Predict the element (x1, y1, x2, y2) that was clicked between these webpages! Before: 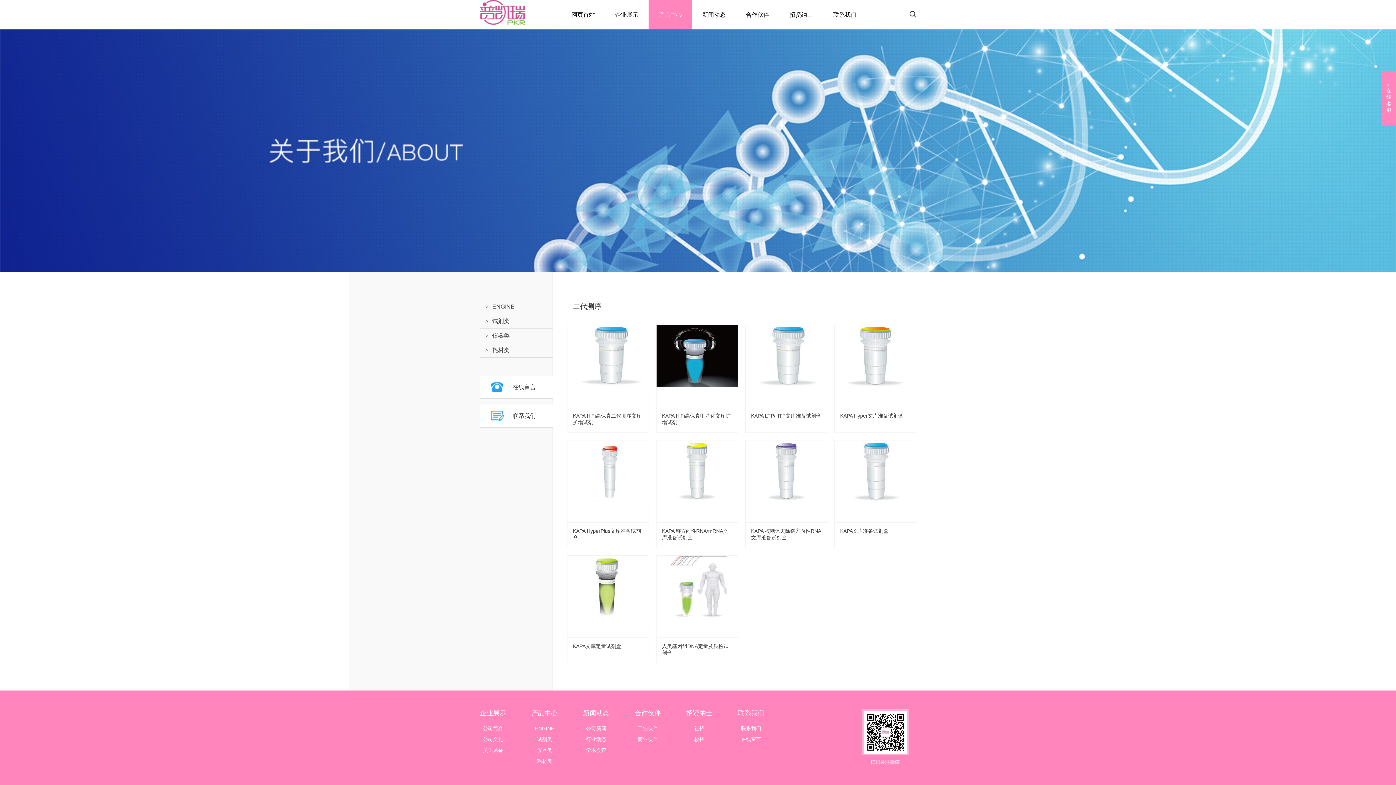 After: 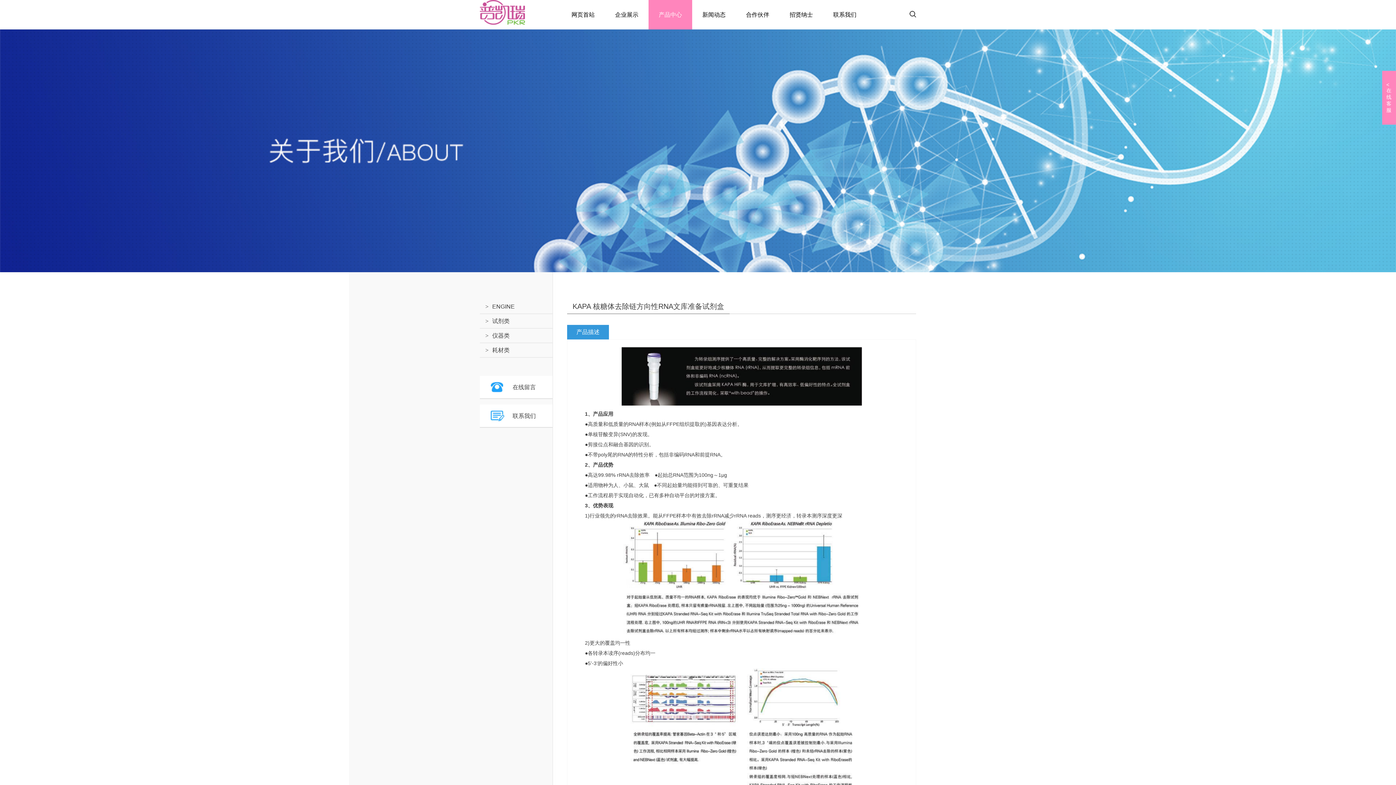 Action: bbox: (751, 528, 821, 541) label: KAPA 核糖体去除链方向性RNA文库准备试剂盒